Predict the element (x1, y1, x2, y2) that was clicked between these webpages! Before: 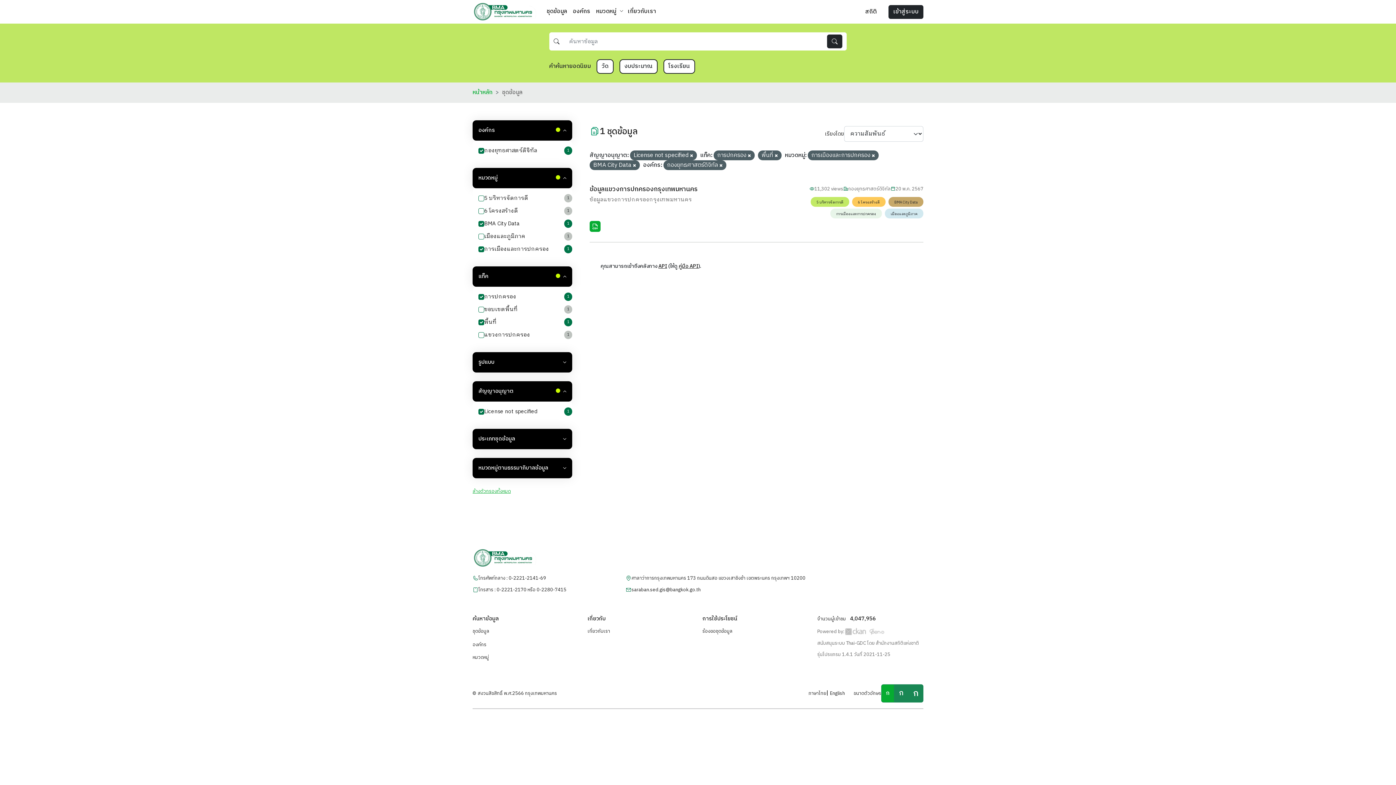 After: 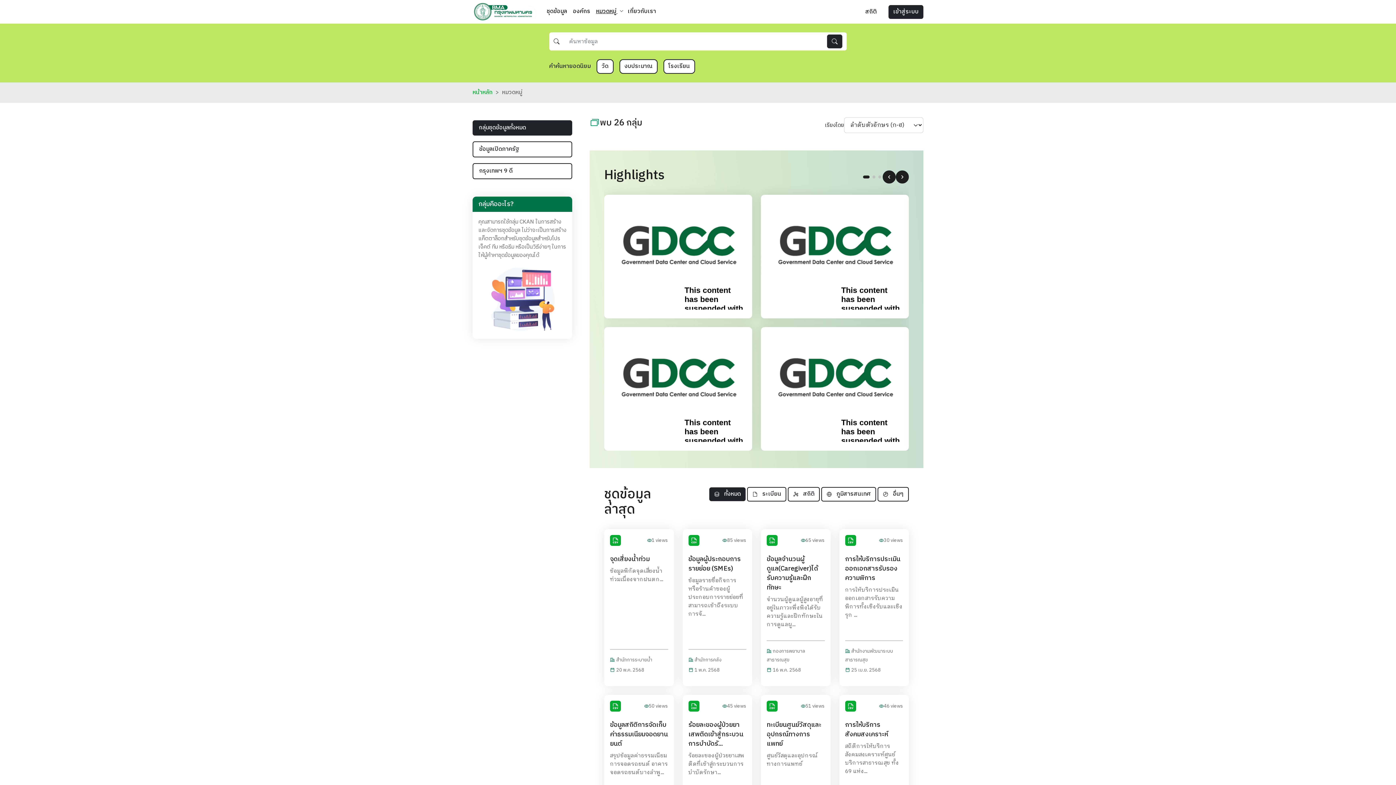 Action: bbox: (472, 654, 578, 661) label: หมวดหมู่